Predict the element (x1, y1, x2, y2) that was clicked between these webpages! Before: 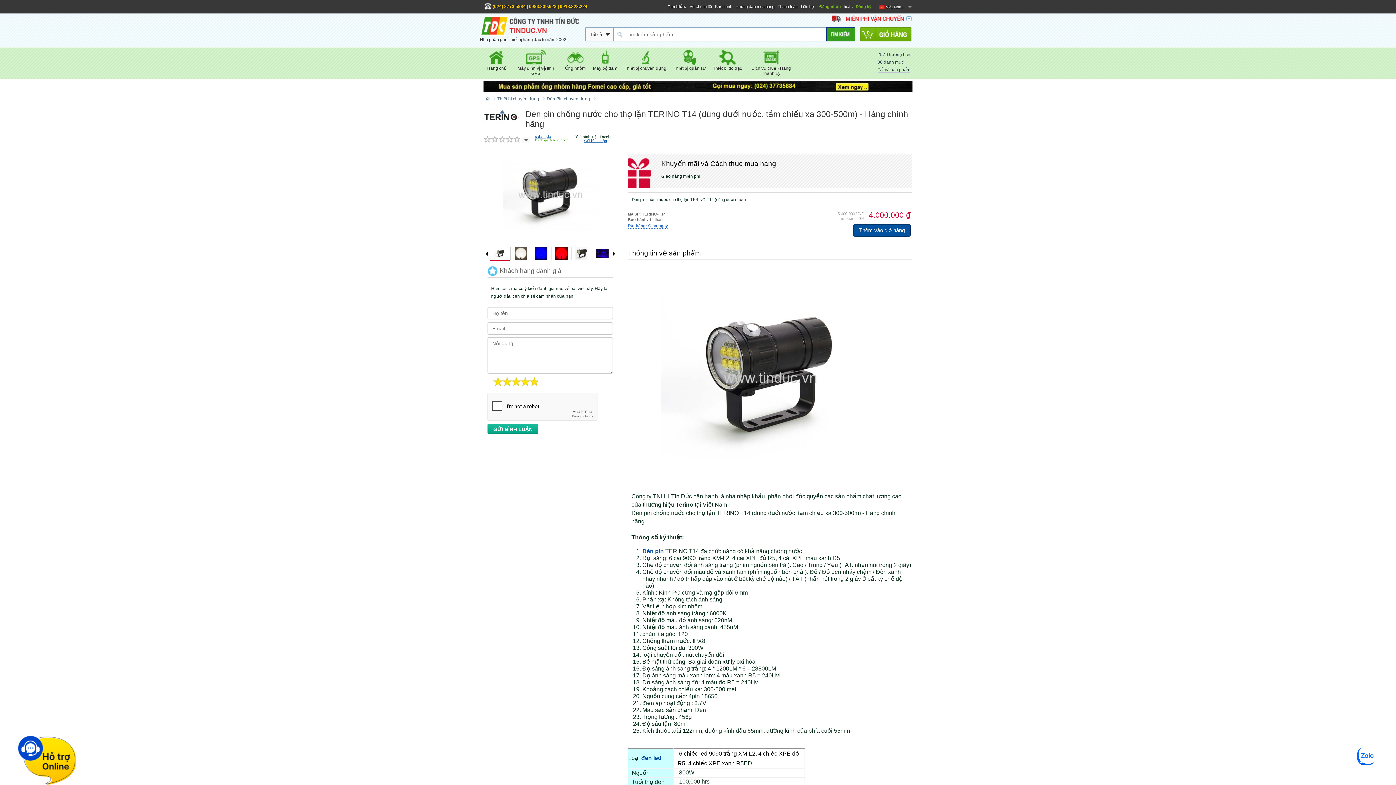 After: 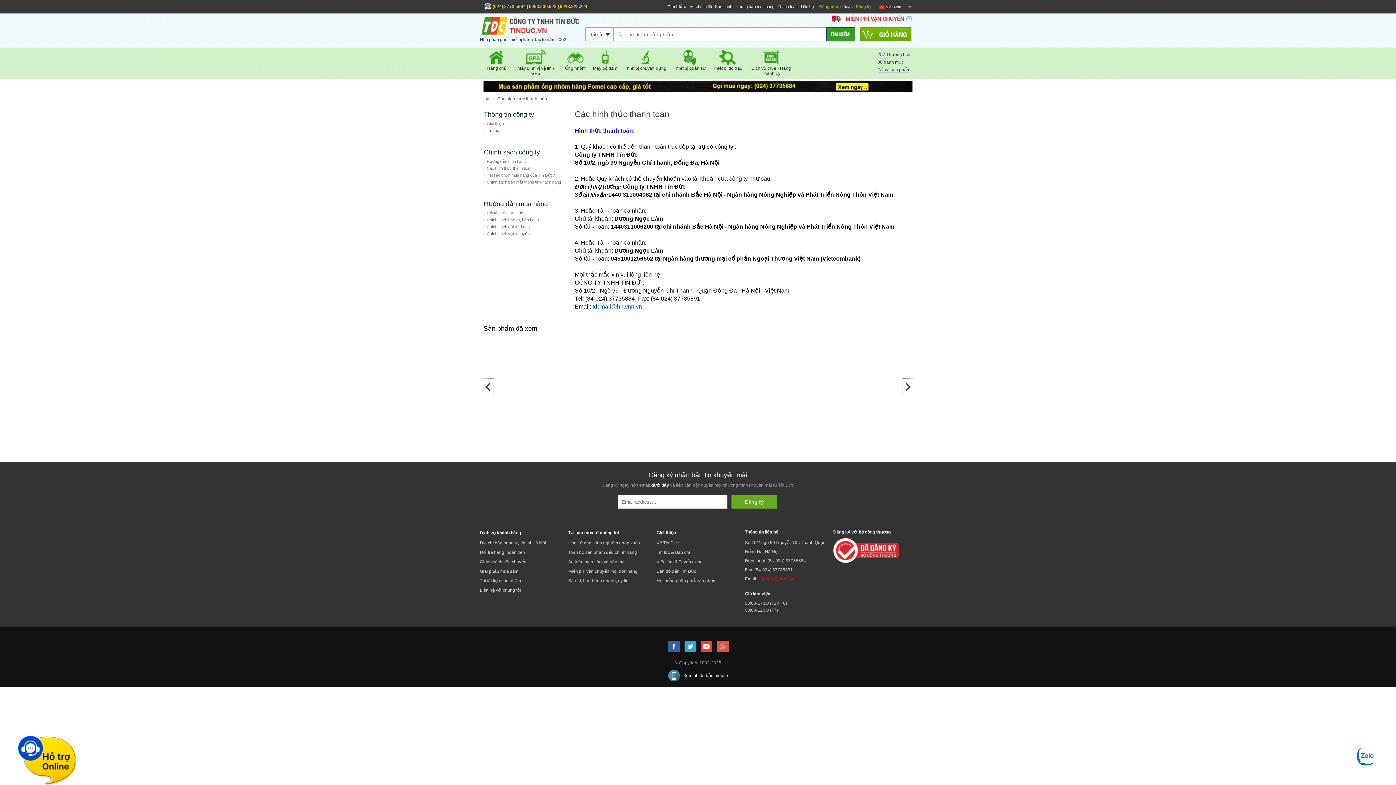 Action: label: Thanh toán bbox: (777, 2, 797, 10)